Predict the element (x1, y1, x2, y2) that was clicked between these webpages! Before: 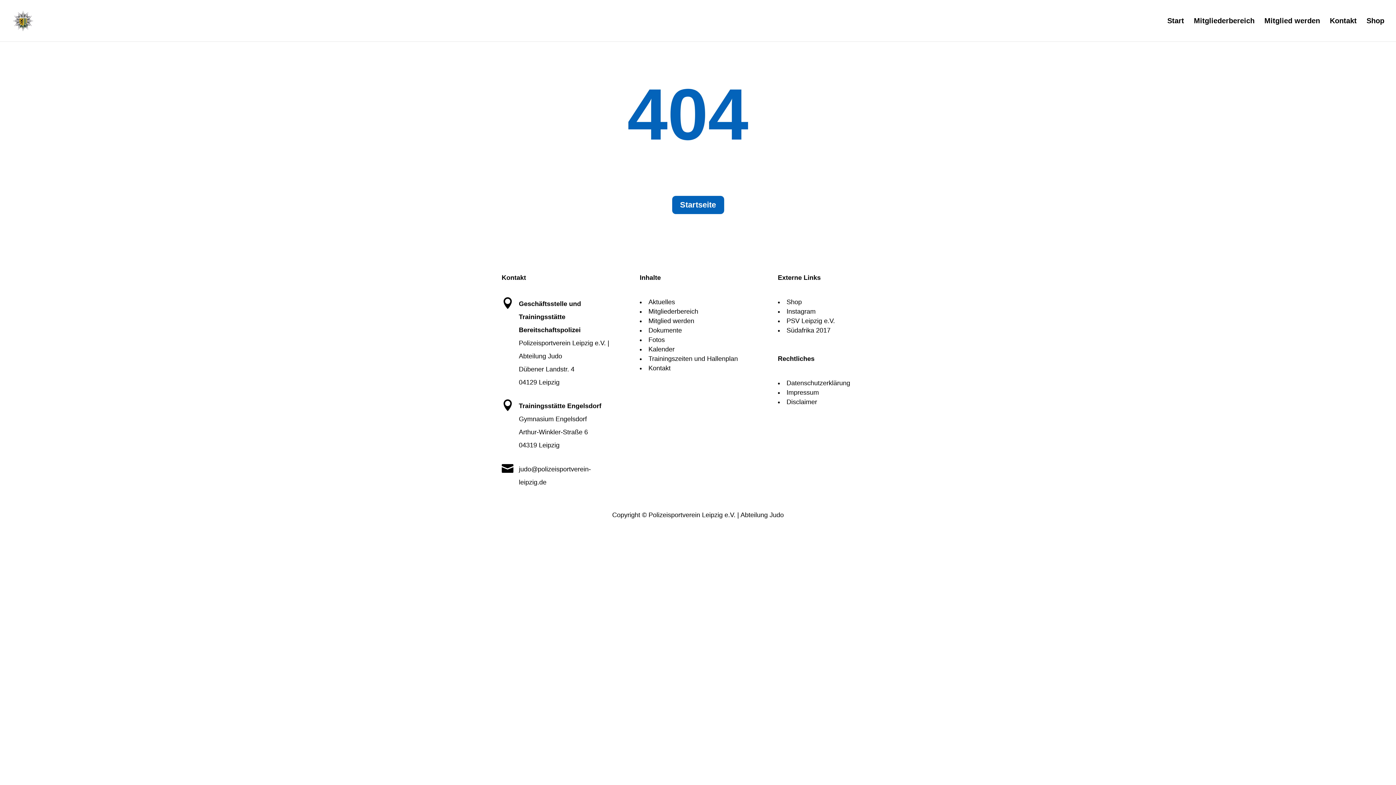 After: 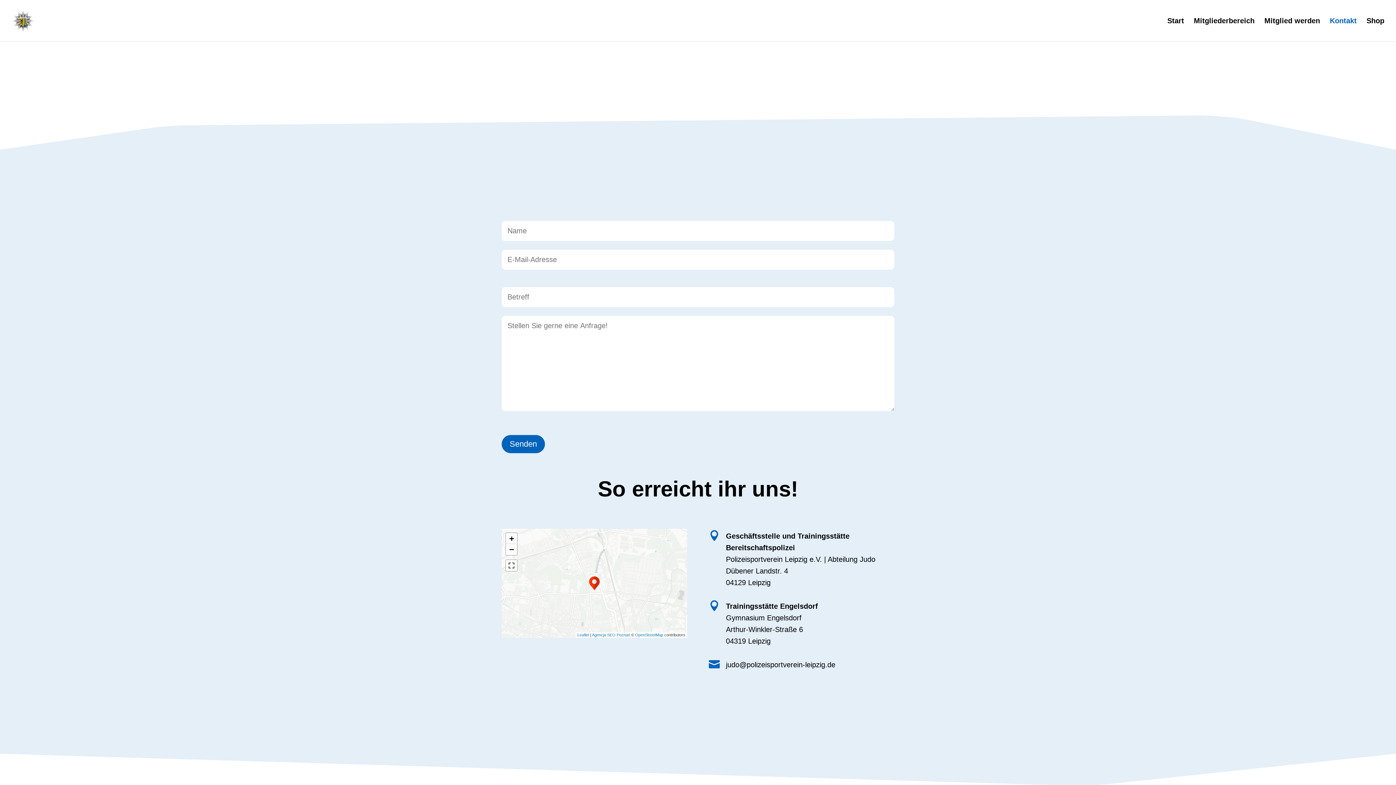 Action: bbox: (648, 364, 670, 371) label: Kontakt